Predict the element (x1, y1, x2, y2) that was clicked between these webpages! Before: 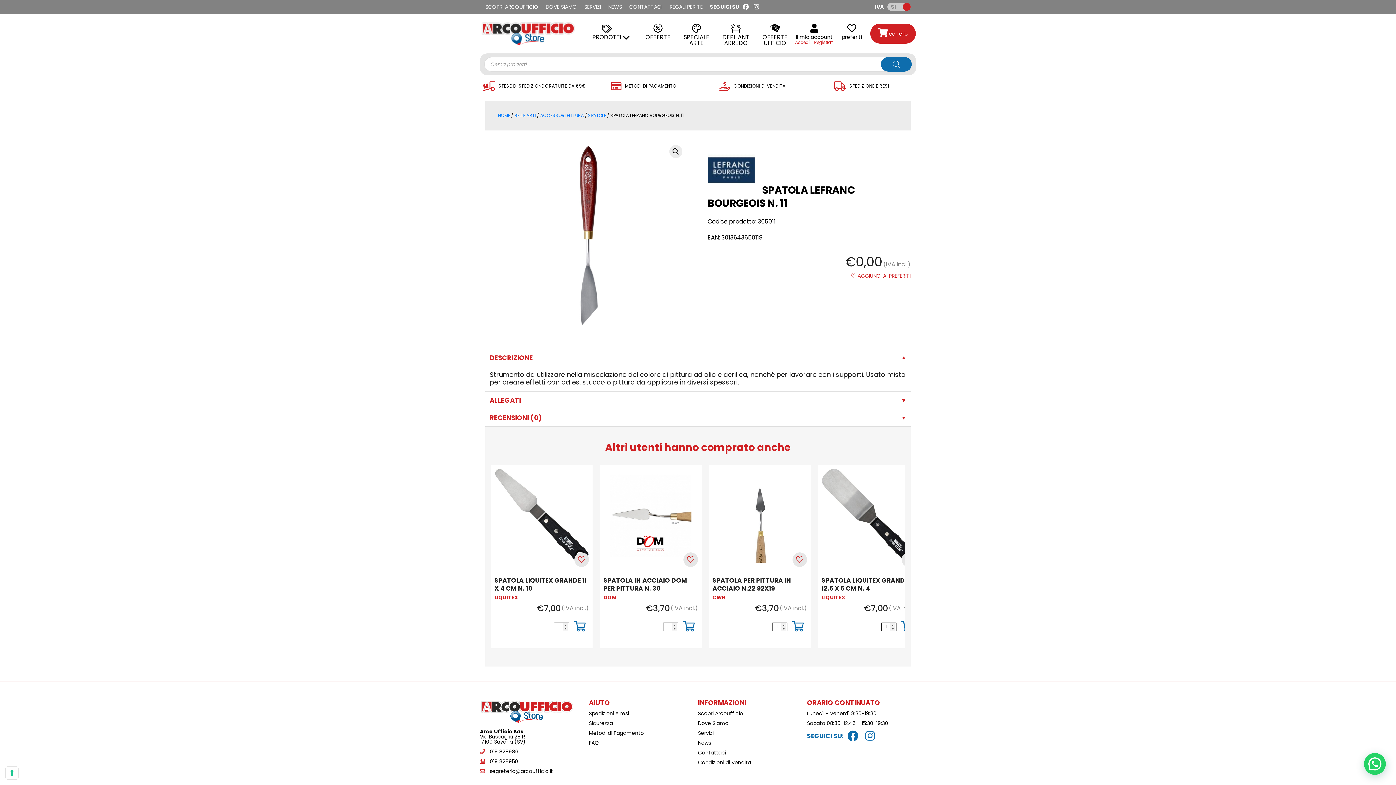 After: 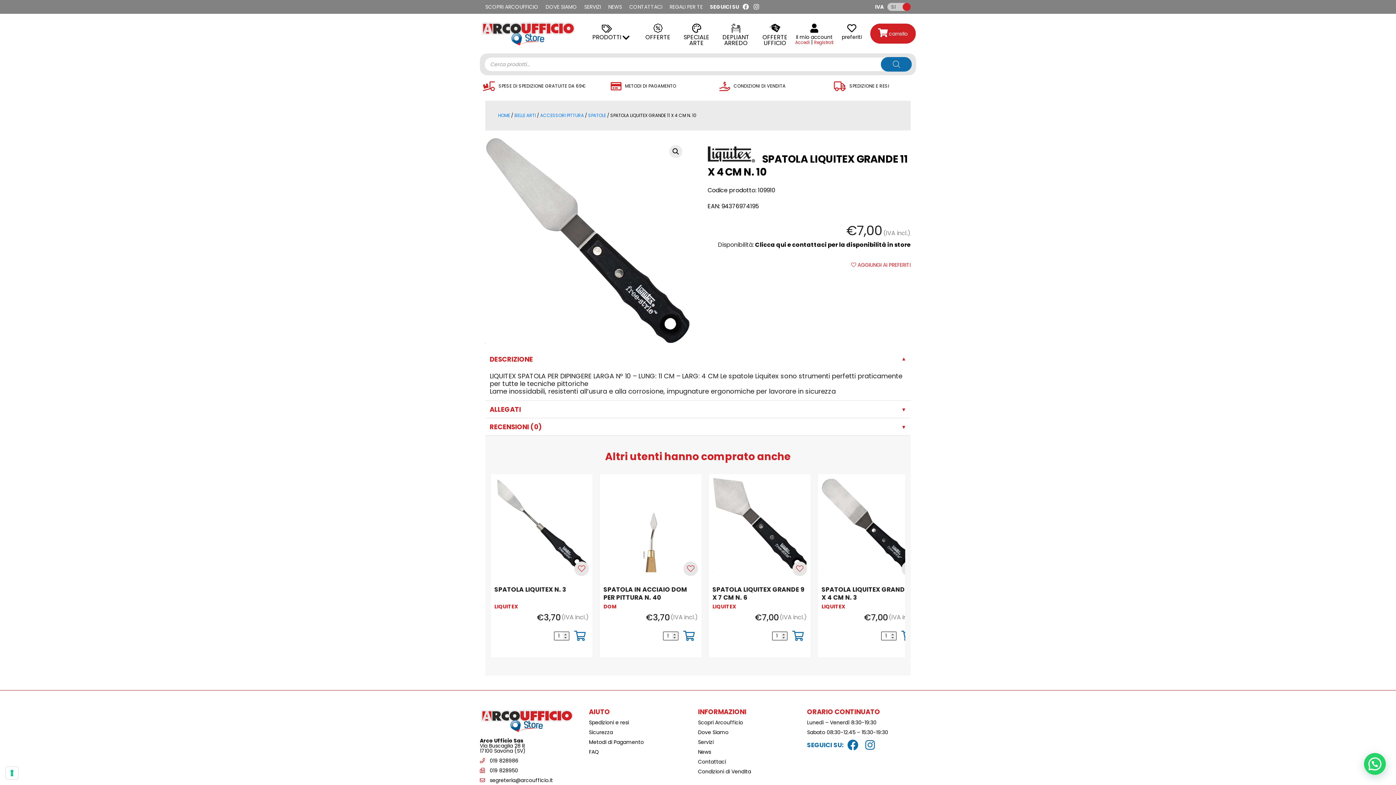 Action: bbox: (490, 465, 592, 567)